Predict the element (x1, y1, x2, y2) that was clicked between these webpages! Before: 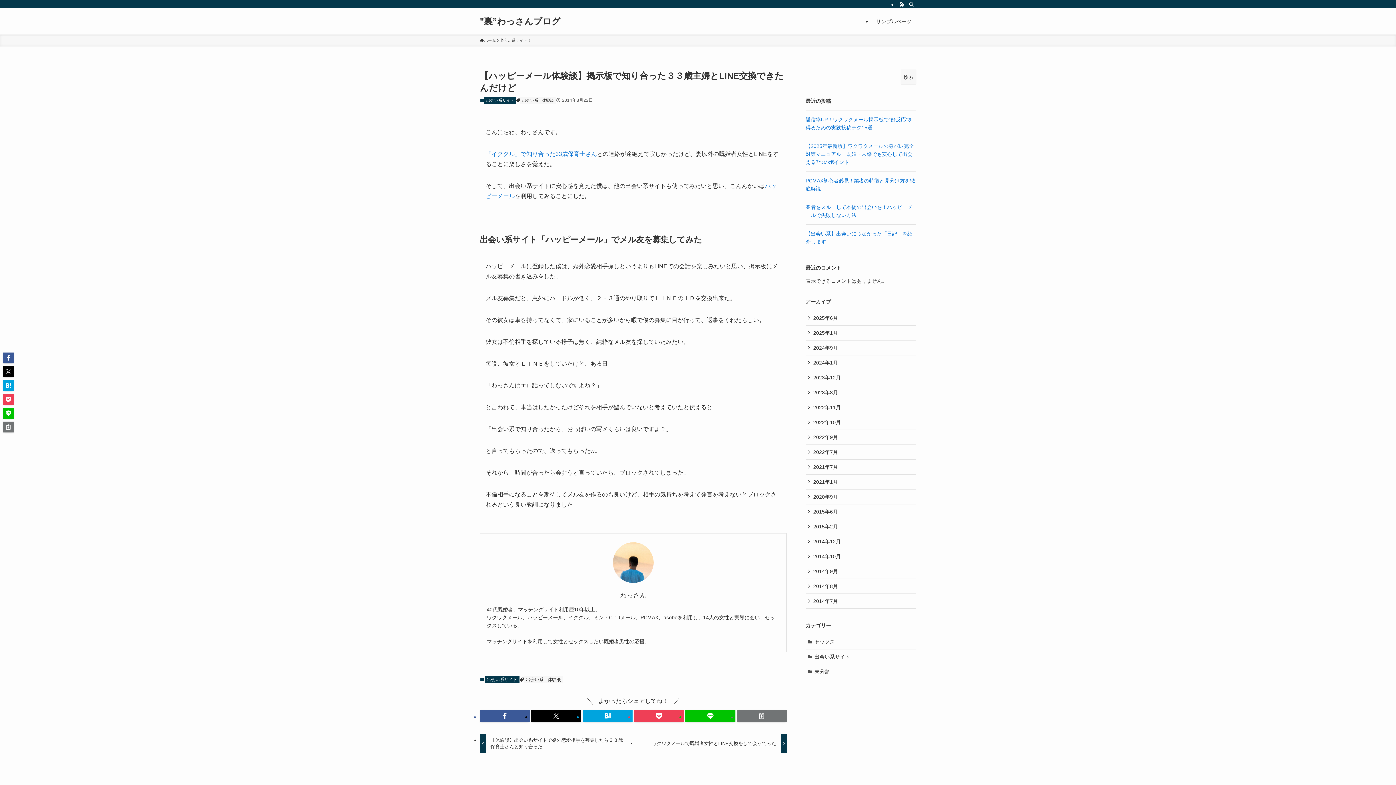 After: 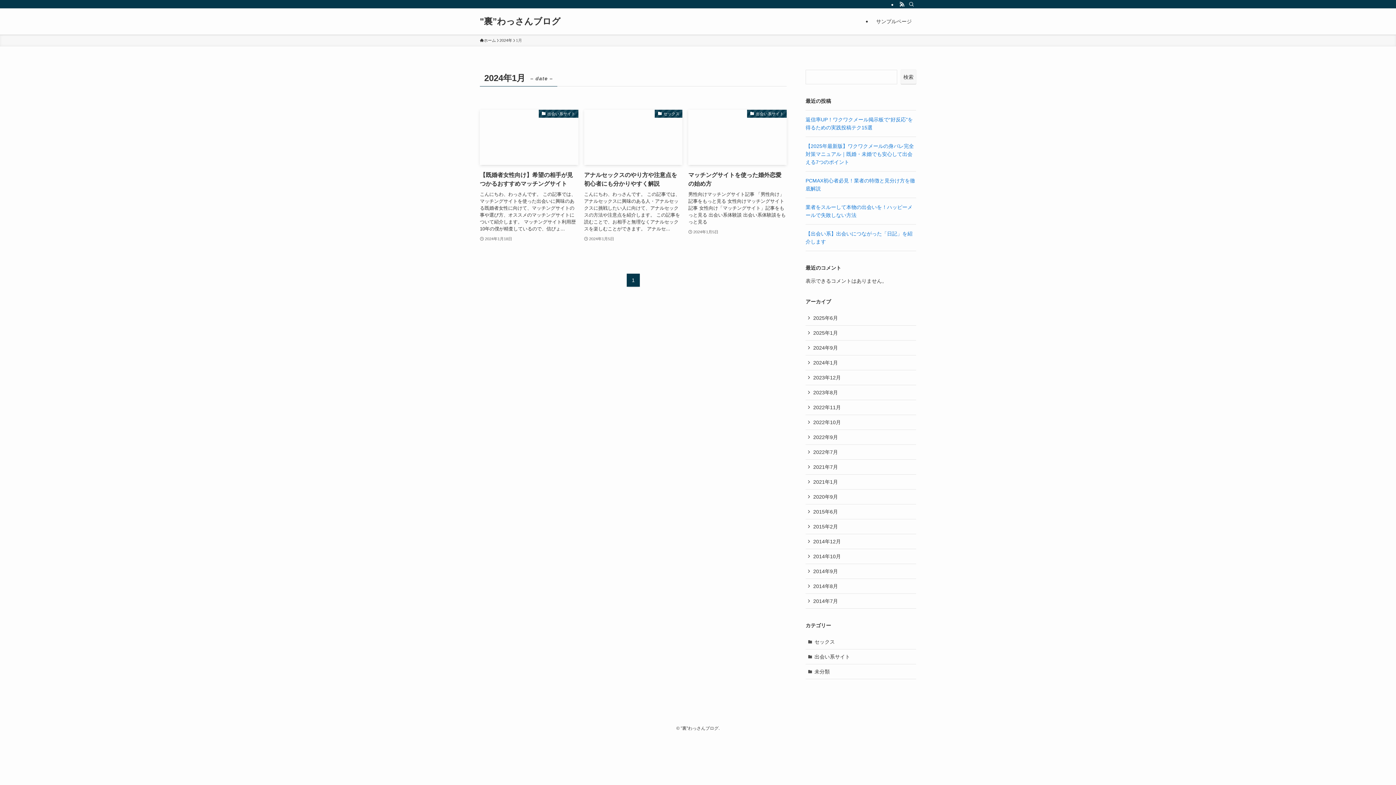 Action: bbox: (805, 355, 916, 370) label: 2024年1月